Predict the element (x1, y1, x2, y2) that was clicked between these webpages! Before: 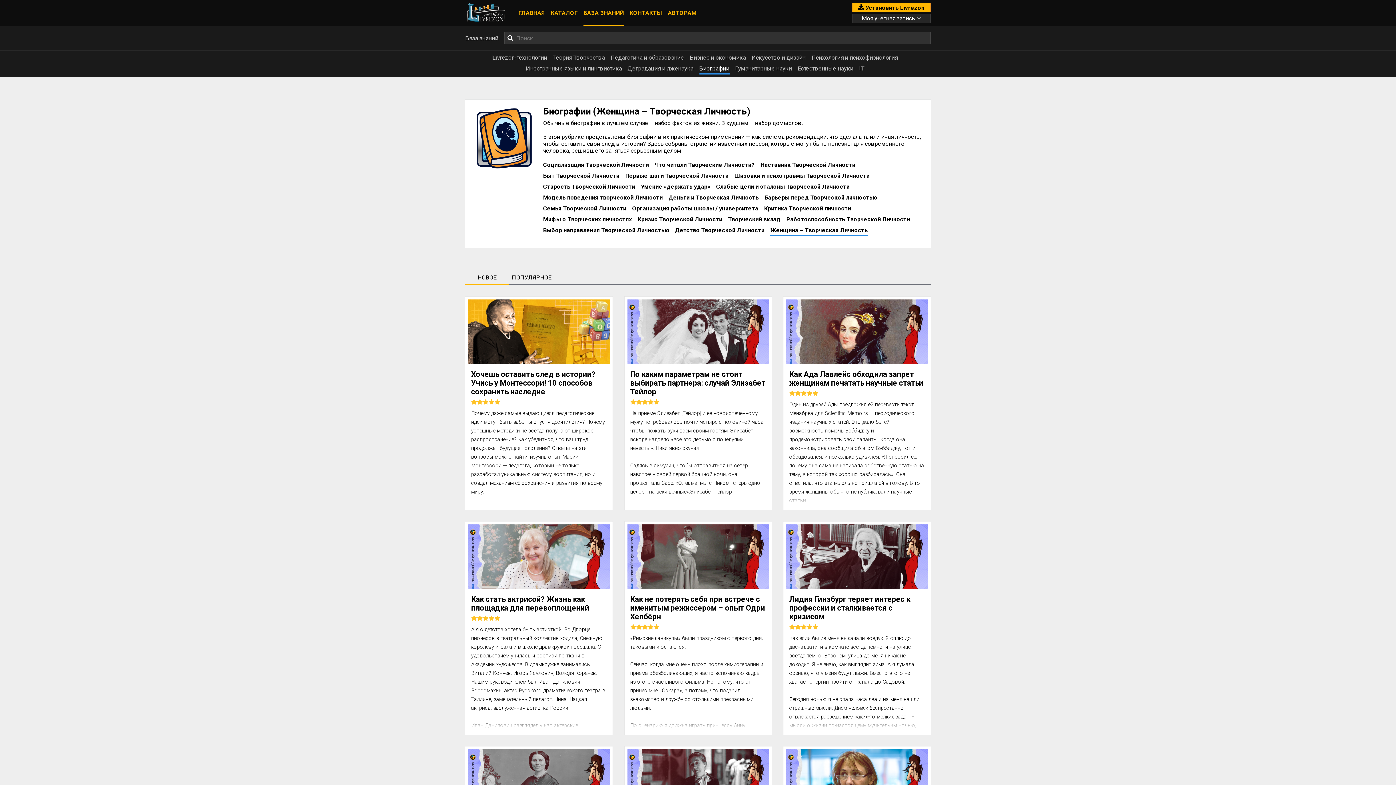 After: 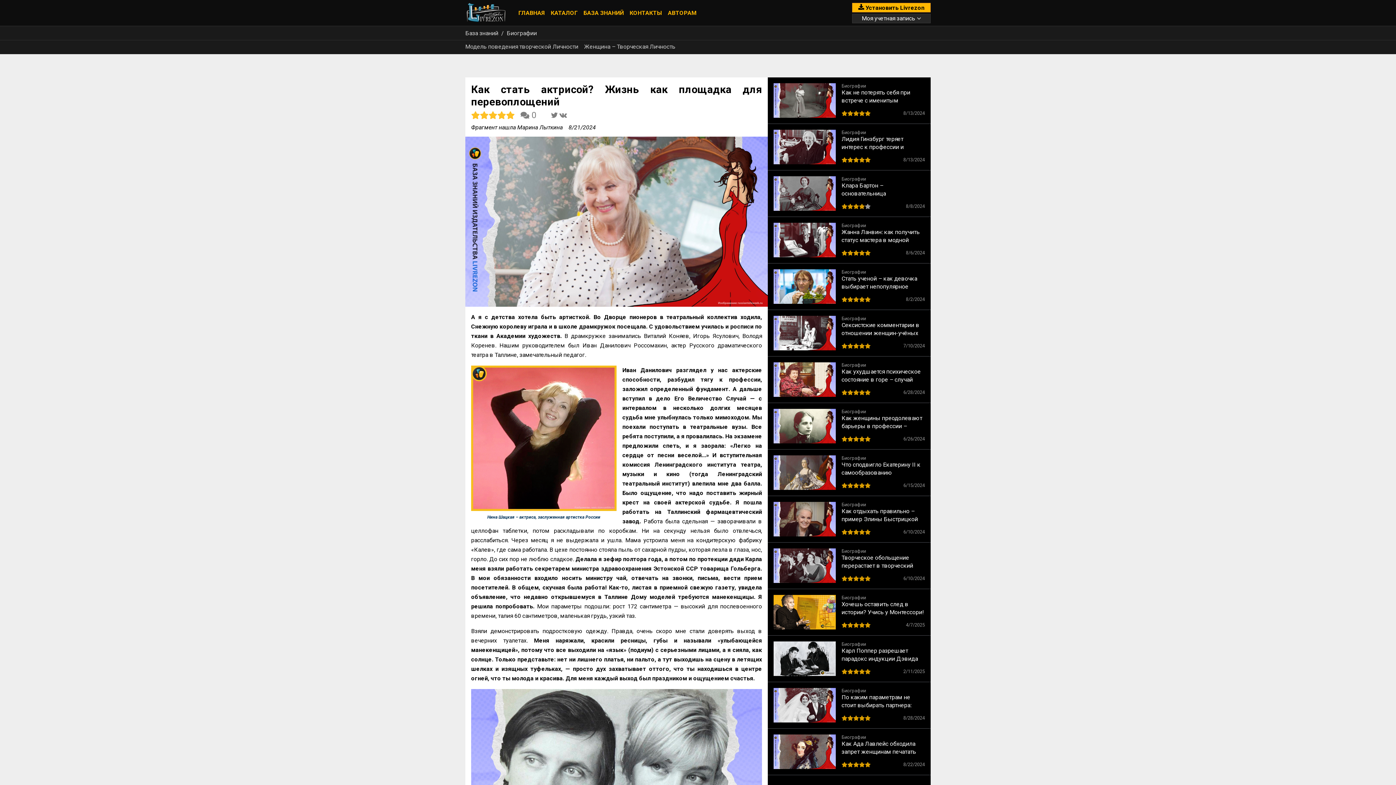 Action: bbox: (465, 521, 612, 735) label: Как стать актрисой? Жизнь как площадка для перевоплощений
А я с детства хотела быть артисткой. Во Дворце пионеров в театральный коллектив ходила, Снежную королеву играла и в школе драмкружок посещала. С удовольствием училась и росписи по ткани в Академии художеств. В драмкружке занимались Виталий Коняев, Игорь Ясулович, Володя Коренев. Нашим руководителем был Иван Данилович Россомахин, актер Русского драматического театра в Таллине, замечательный педагог. Нина Шацкая – актриса, заслуженная артистка России

Иван Данилович разглядел у нас актерские способности, разбудил тягу к профессии, заложил определенный фундам...